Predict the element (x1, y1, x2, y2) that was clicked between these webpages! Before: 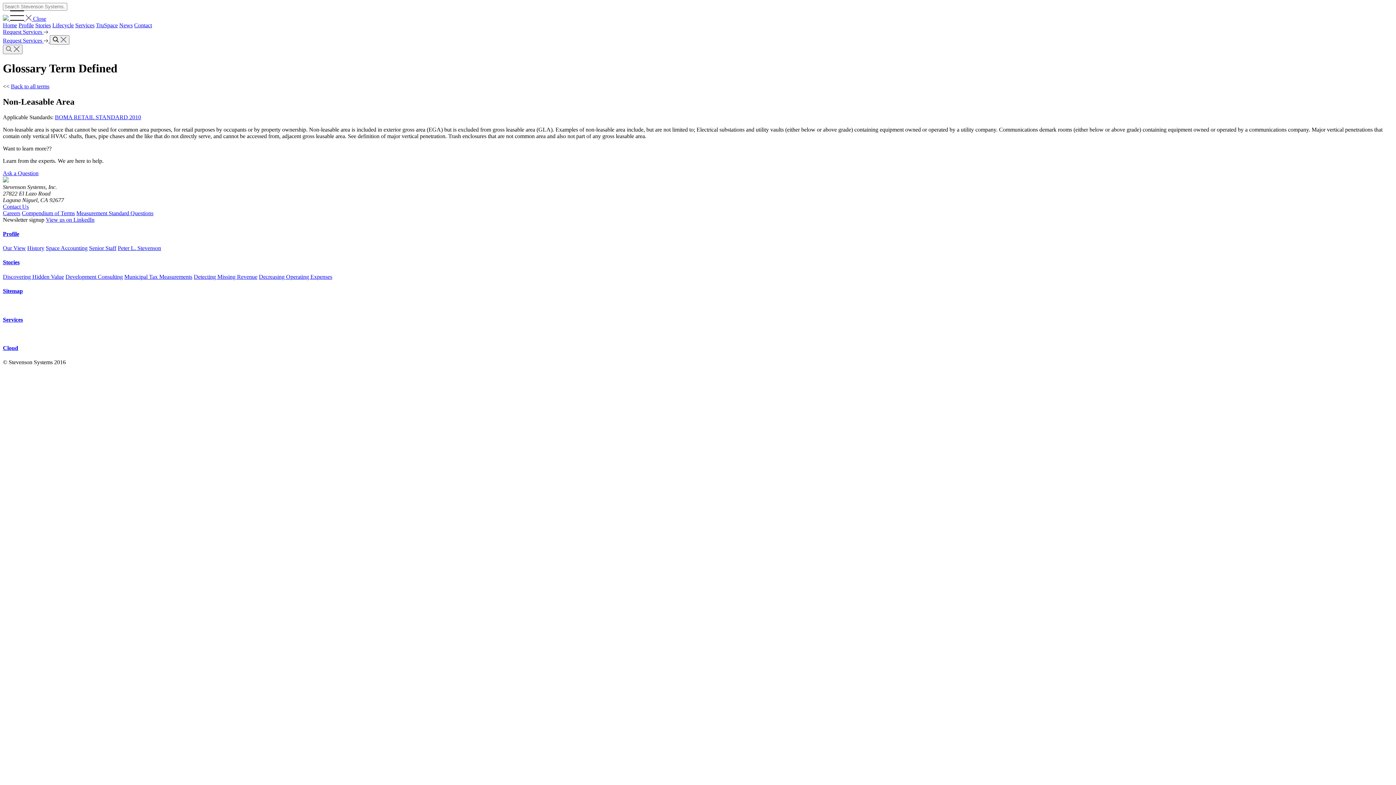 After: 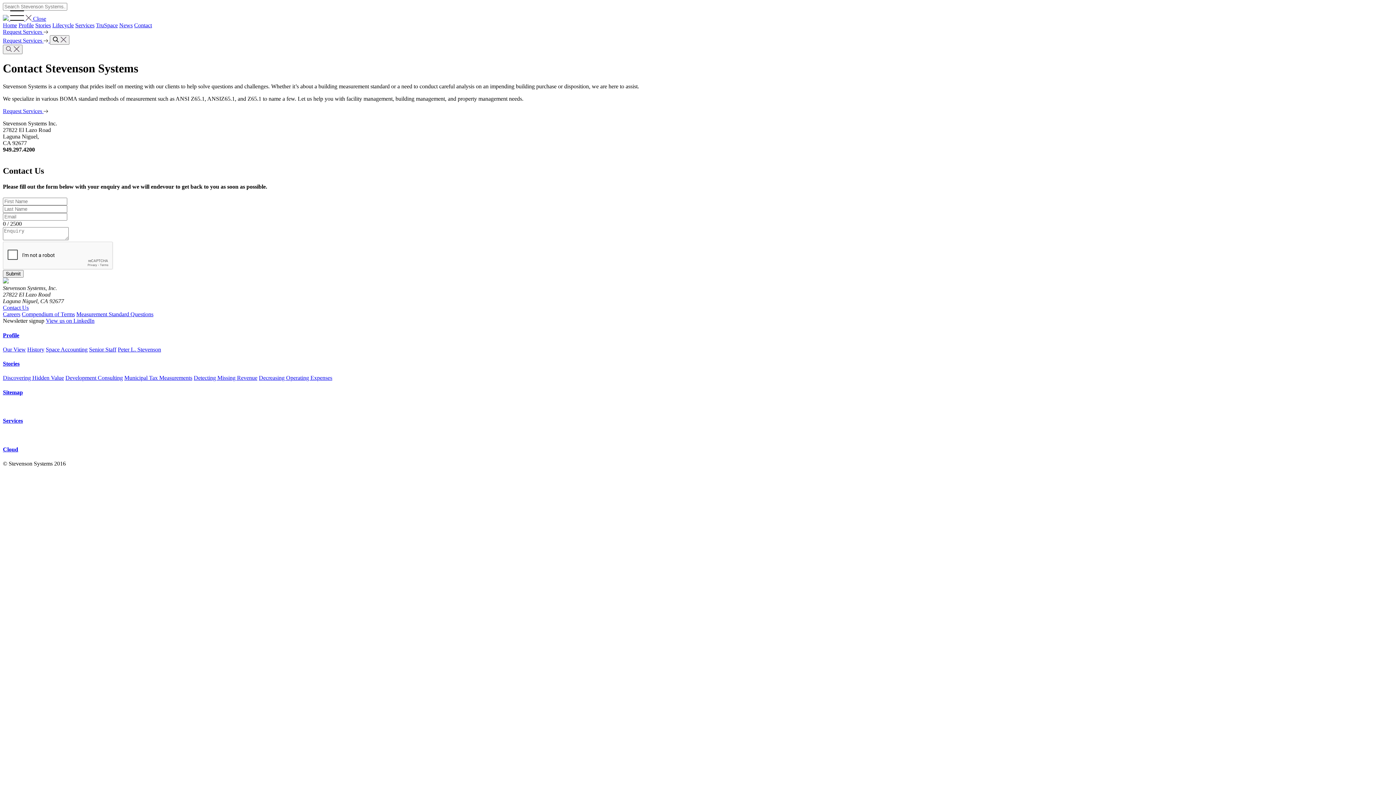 Action: label: Contact Us bbox: (2, 203, 28, 209)